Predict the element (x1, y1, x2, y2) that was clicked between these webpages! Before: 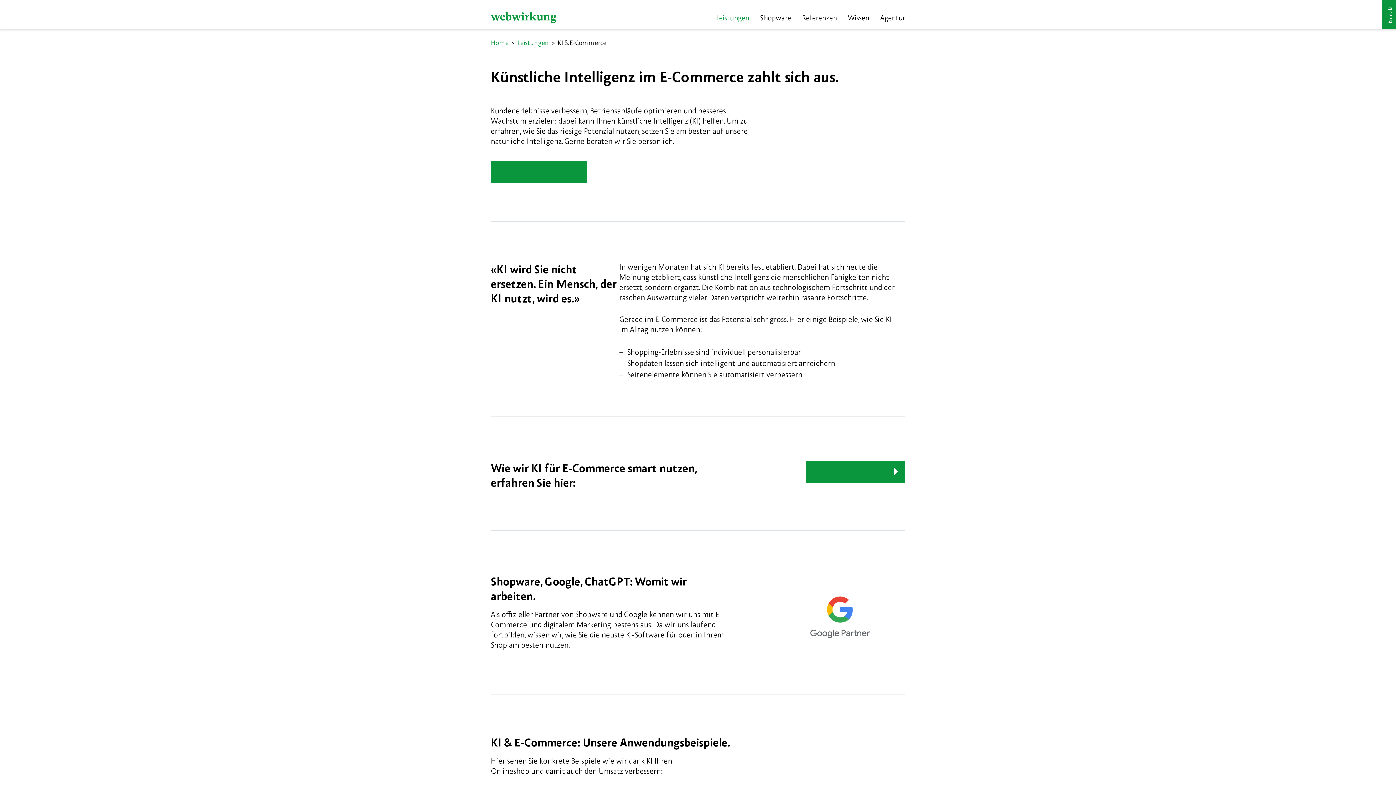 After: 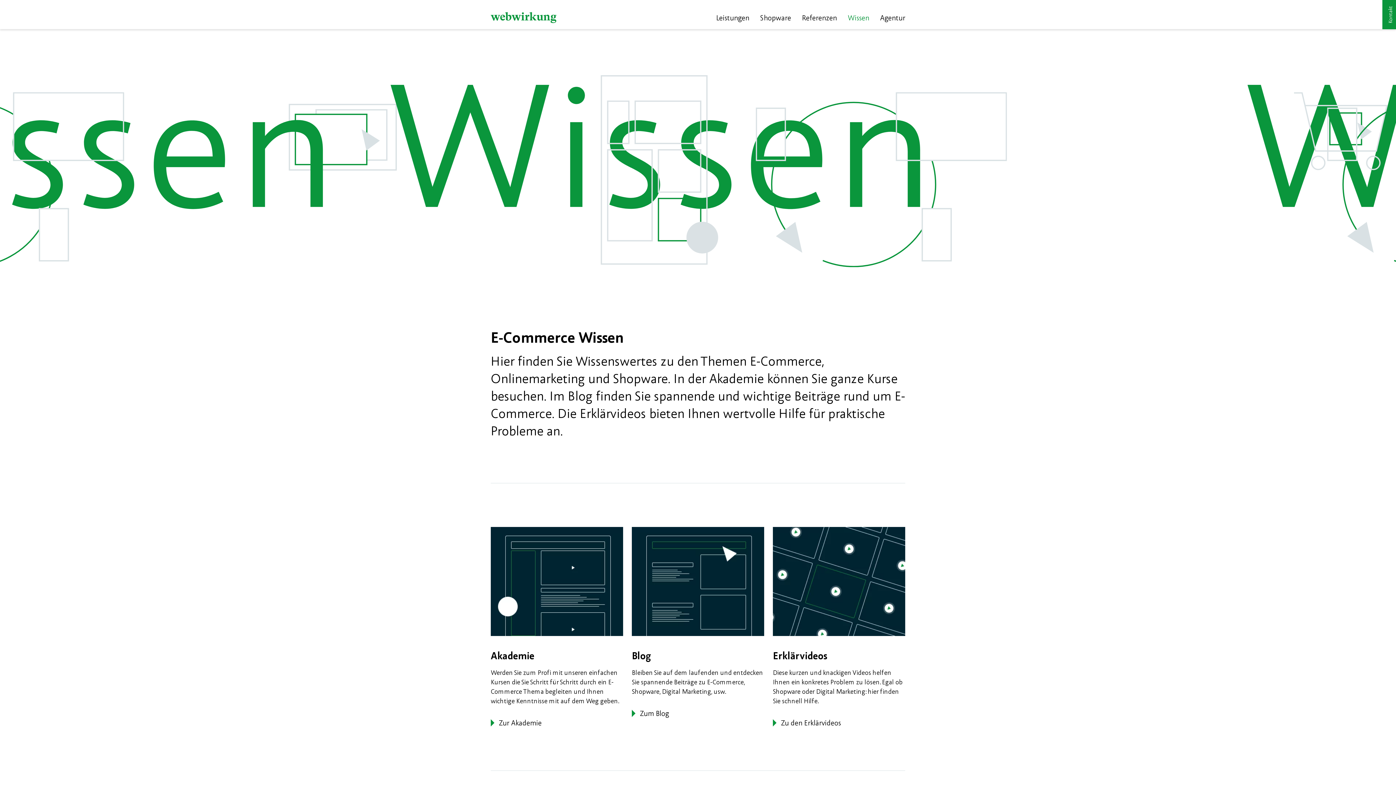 Action: bbox: (848, 12, 869, 24) label: Wissen